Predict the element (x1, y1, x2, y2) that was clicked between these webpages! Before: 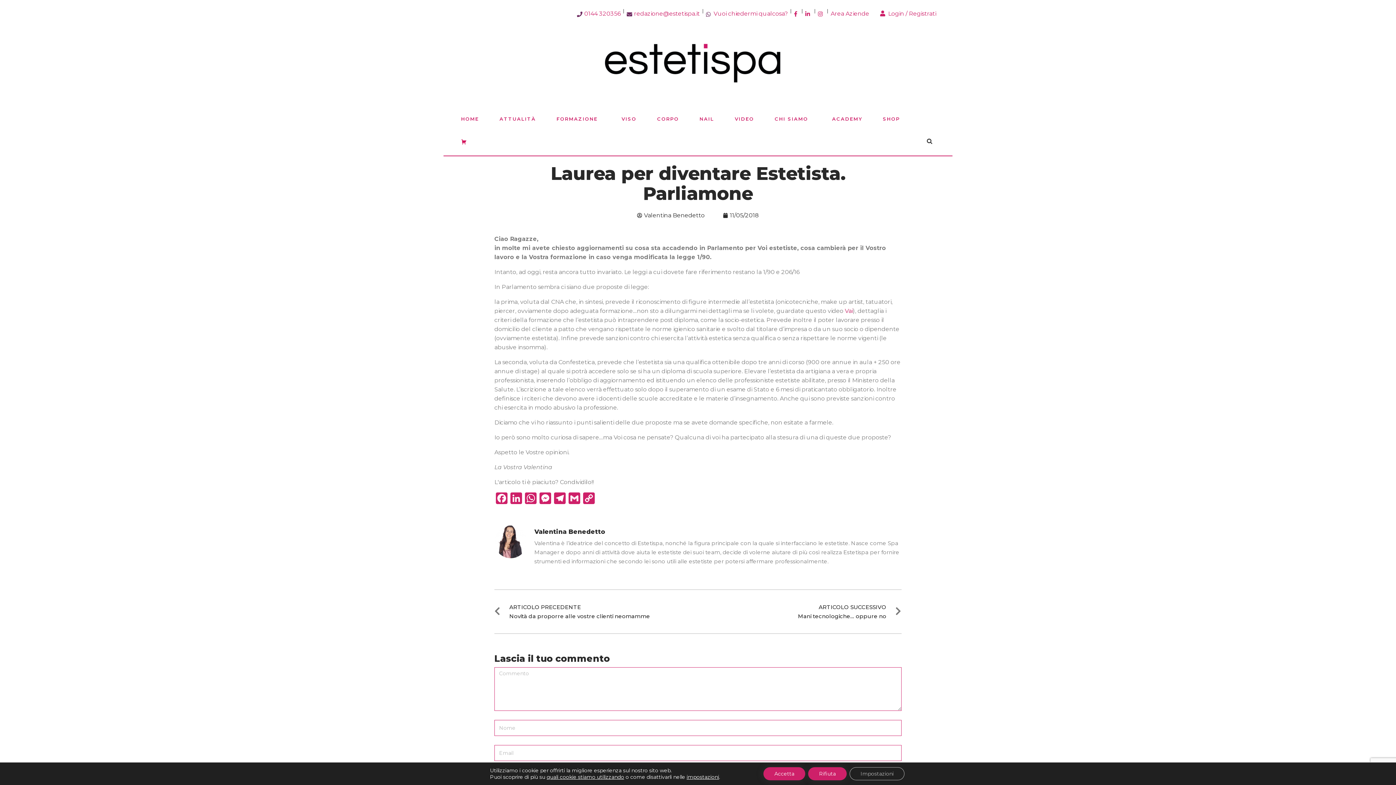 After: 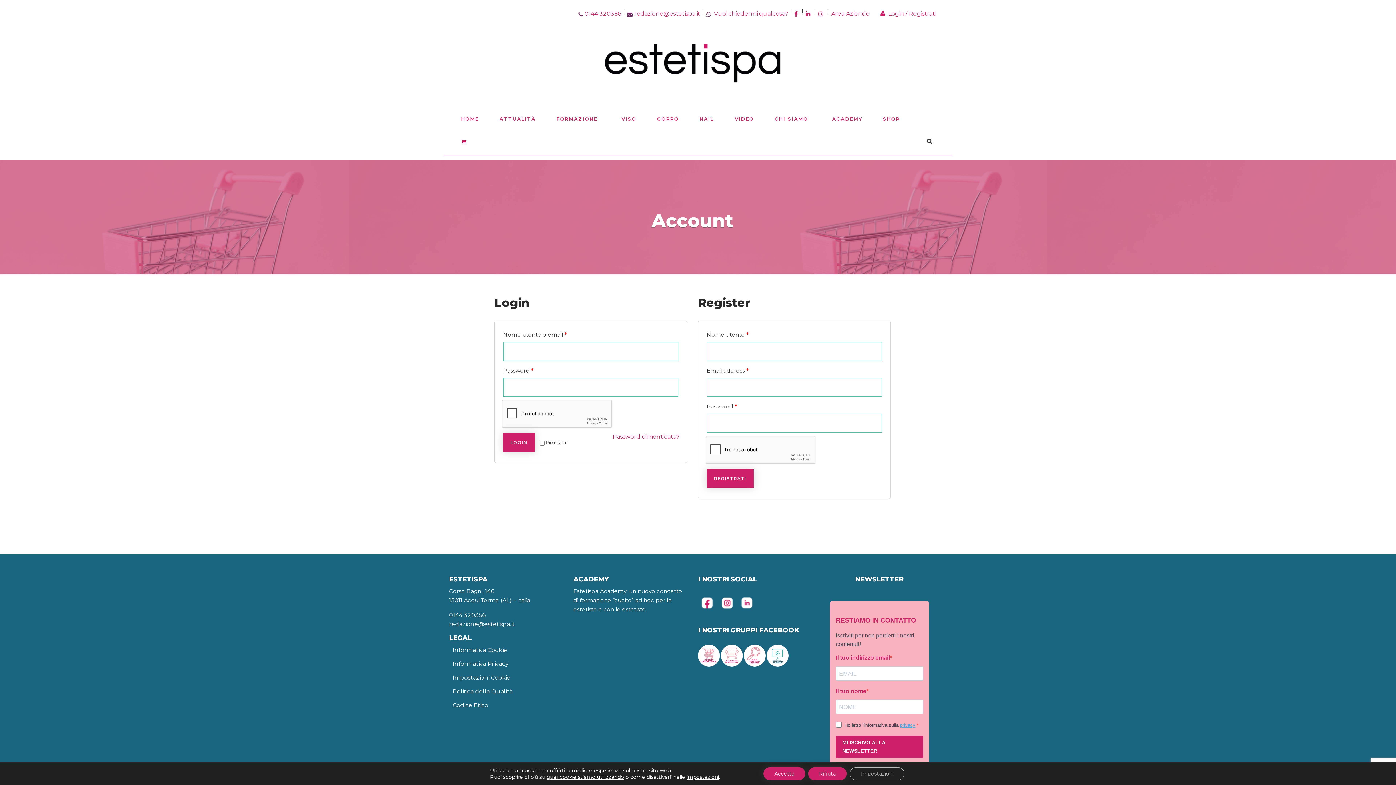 Action: label:  Login / Registrati bbox: (880, 10, 936, 17)